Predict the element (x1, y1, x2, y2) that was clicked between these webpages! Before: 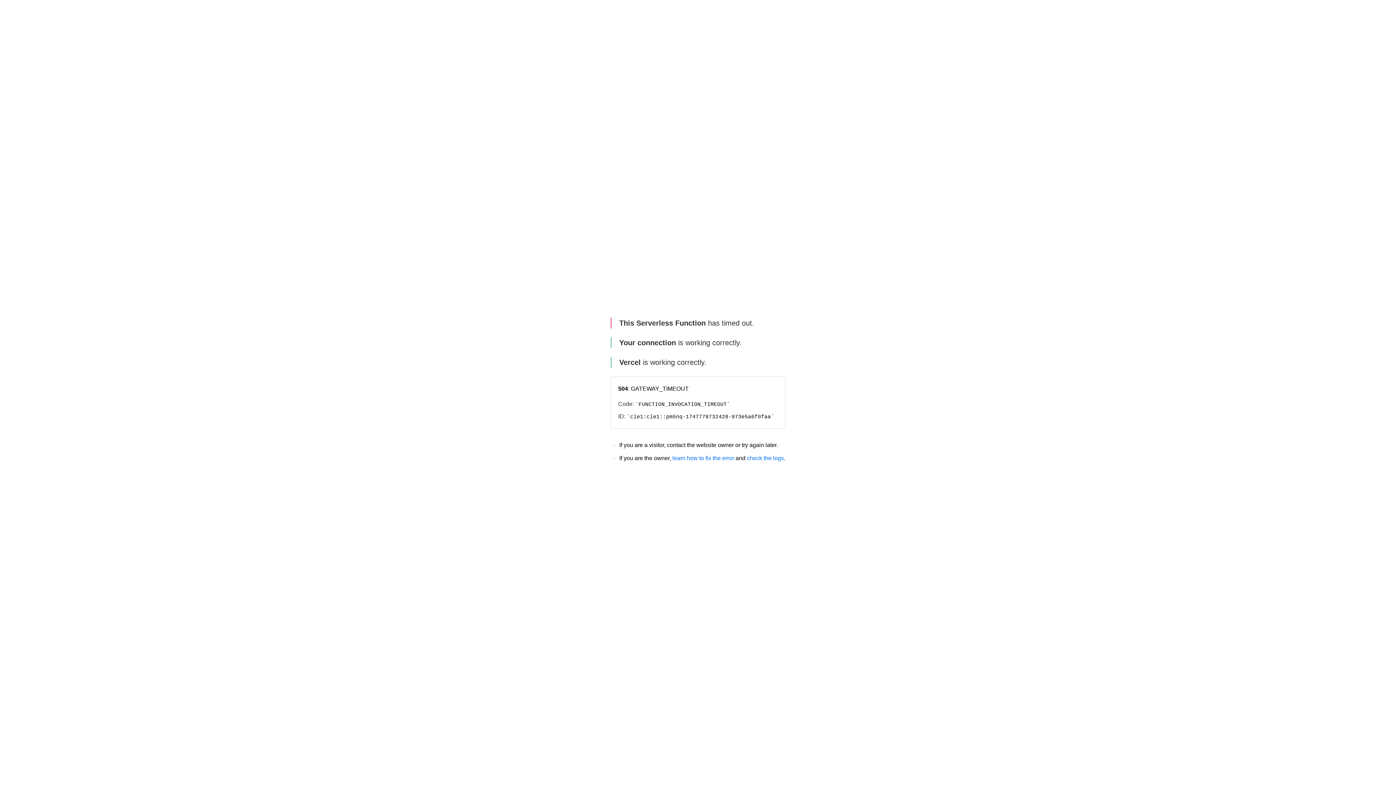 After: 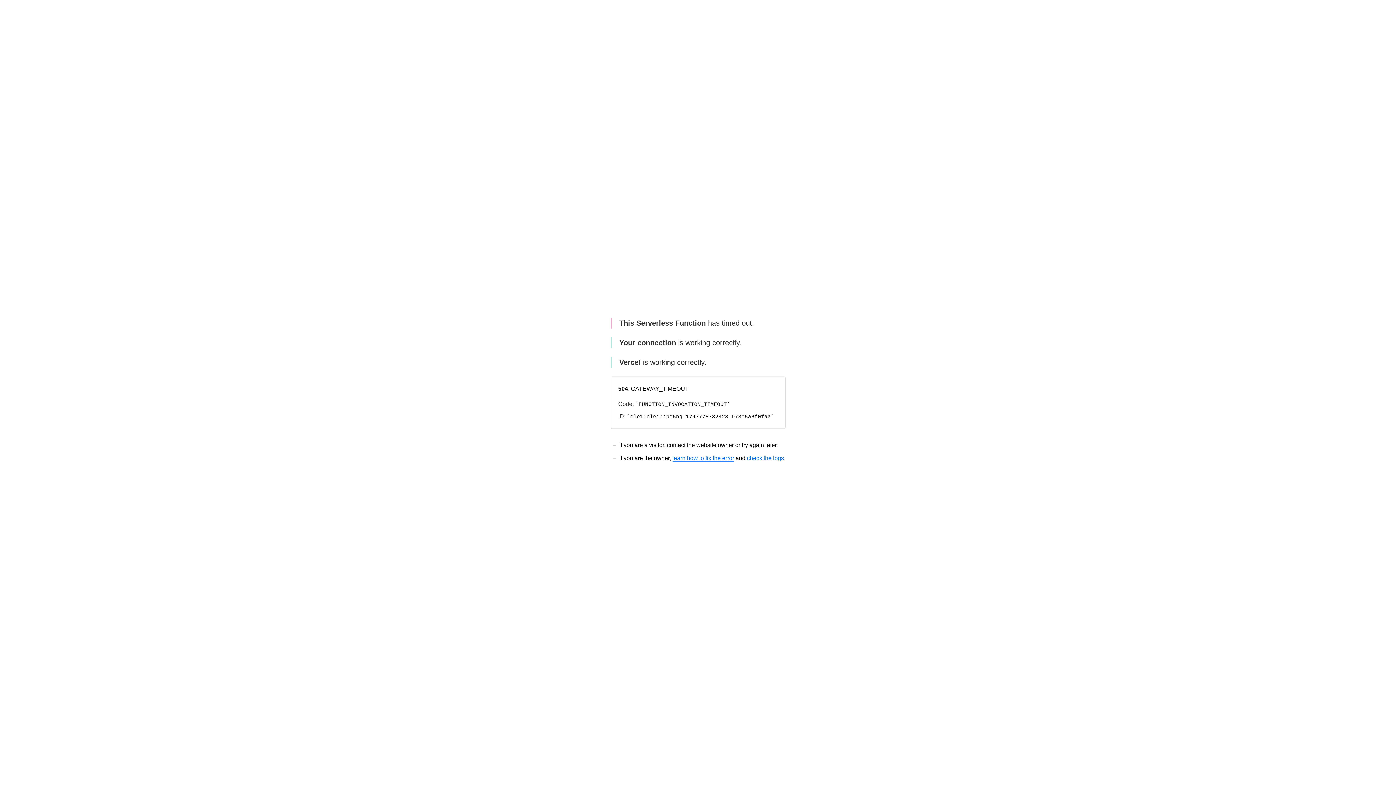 Action: bbox: (672, 455, 734, 461) label: learn how to fix the error